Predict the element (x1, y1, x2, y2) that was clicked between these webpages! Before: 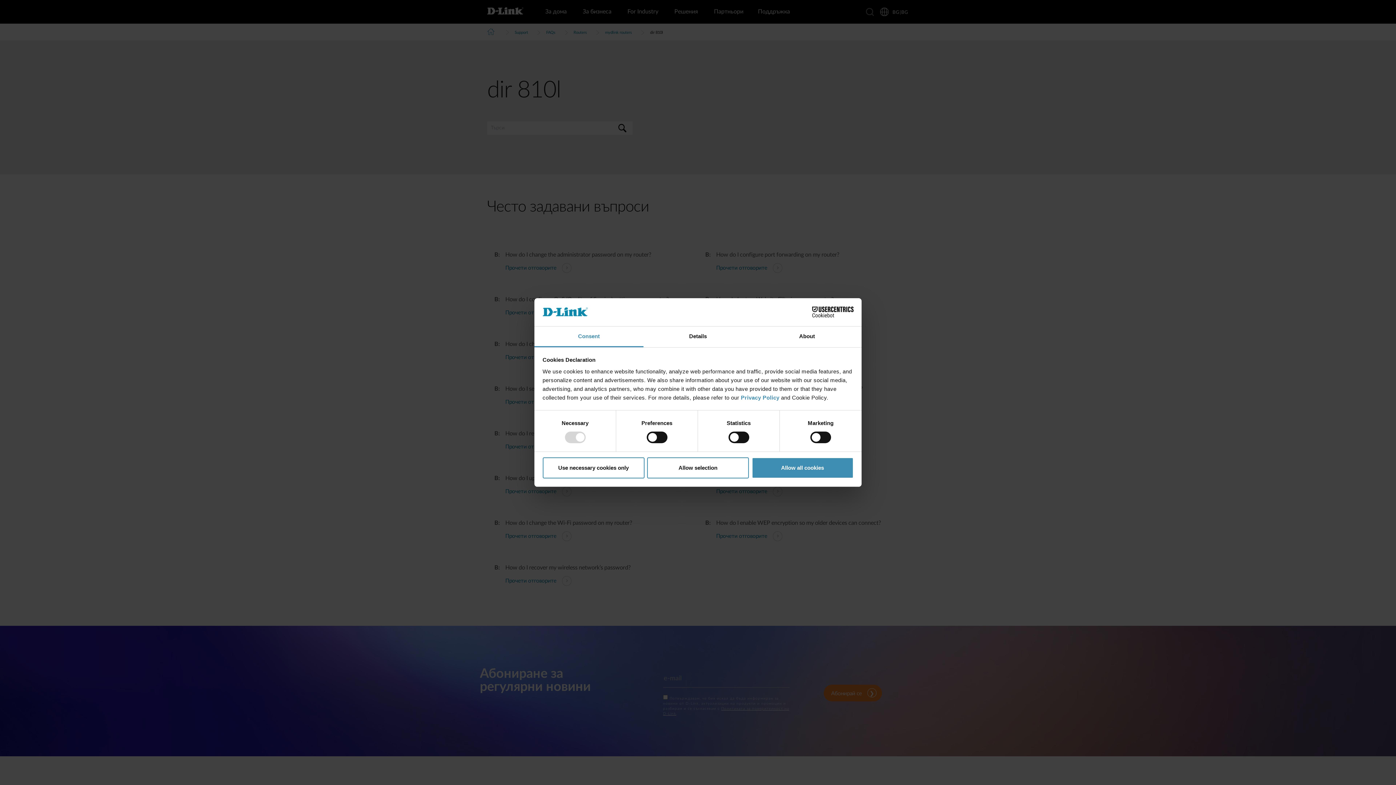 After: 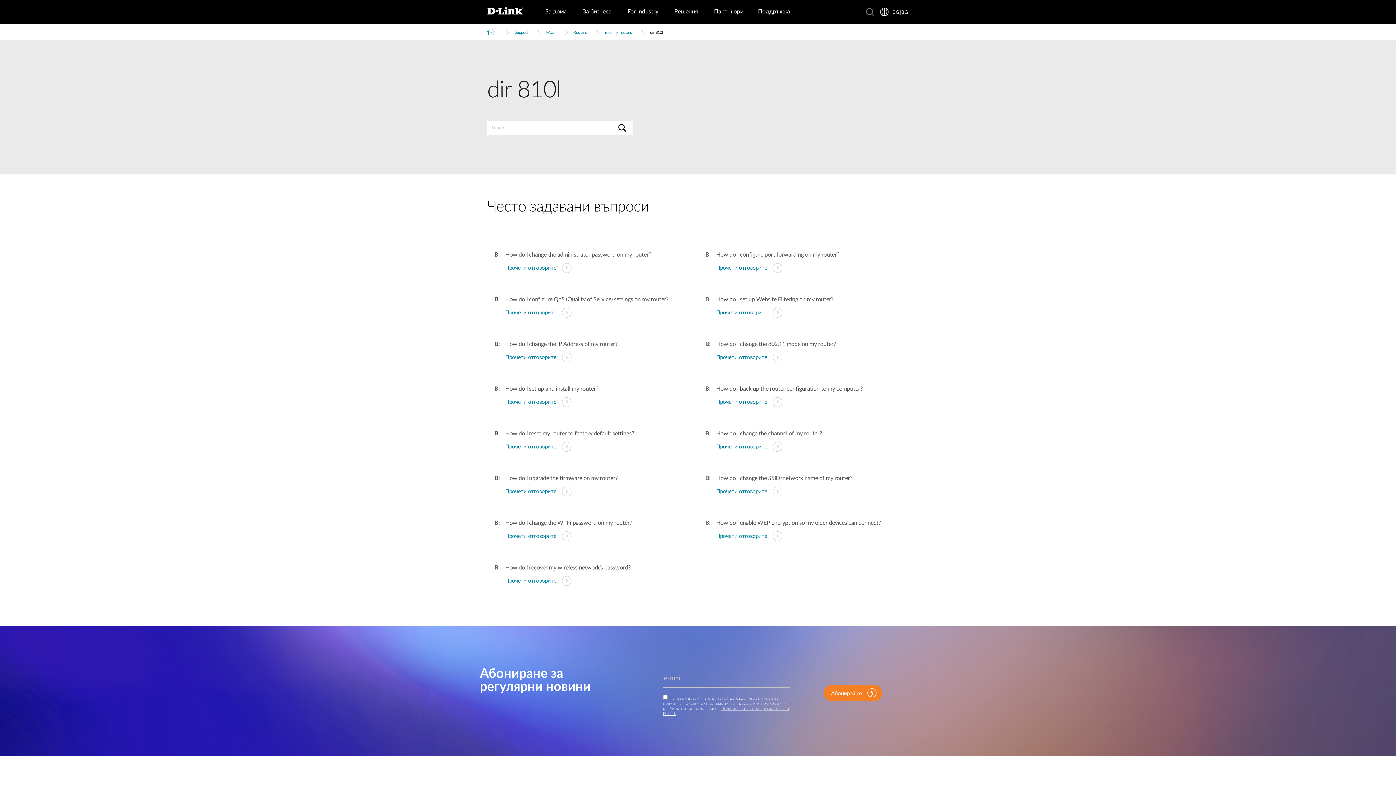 Action: label: Allow all cookies bbox: (751, 457, 853, 478)